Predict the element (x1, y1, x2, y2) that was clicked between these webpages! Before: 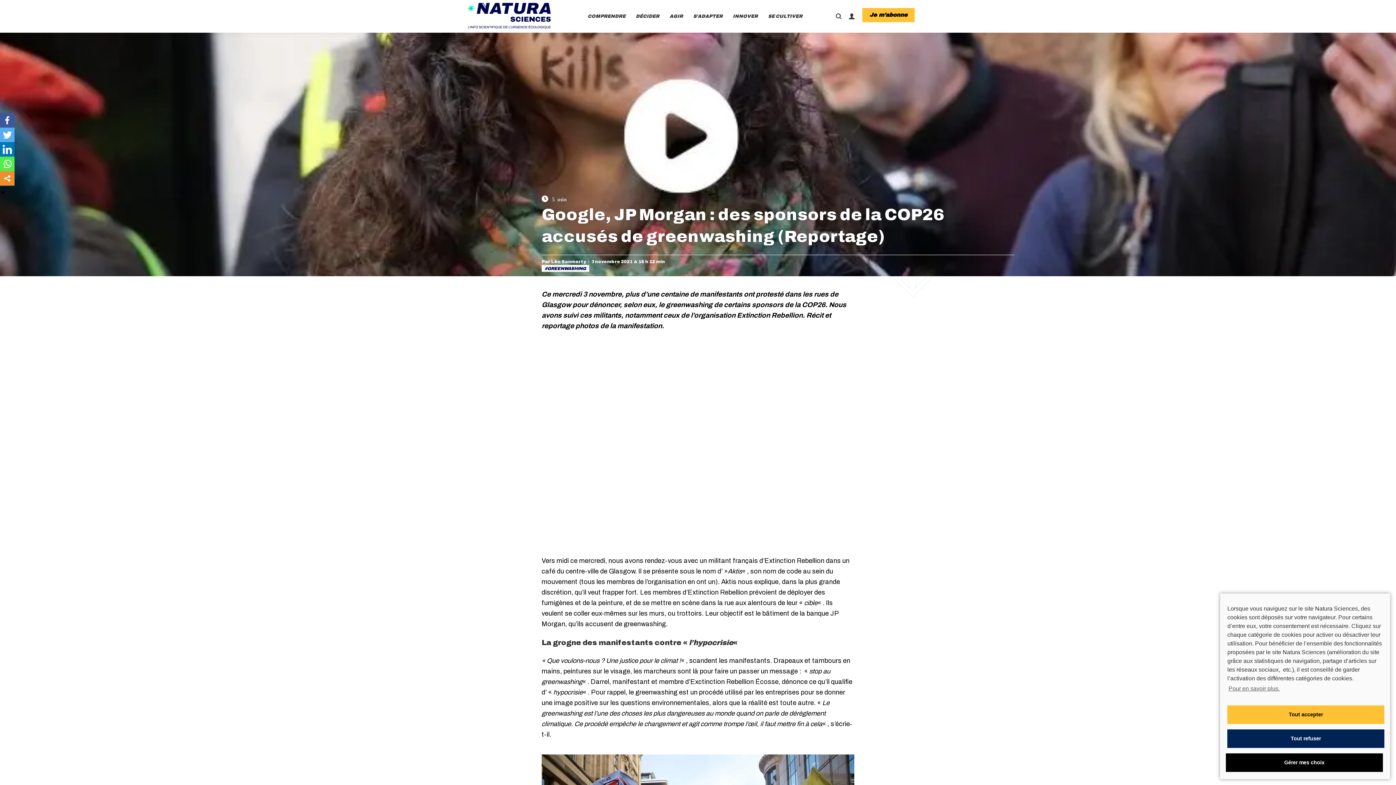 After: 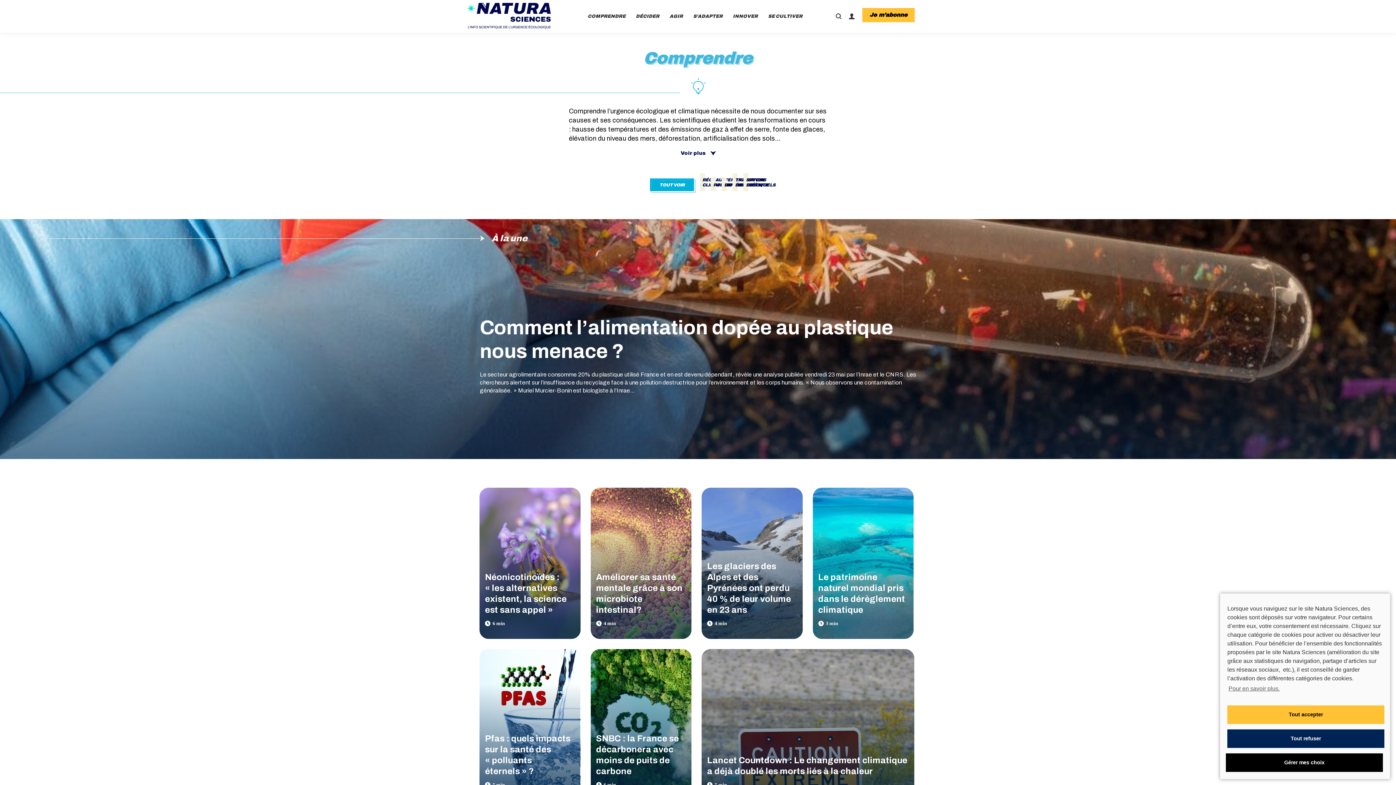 Action: bbox: (587, 7, 625, 25) label: COMPRENDRE